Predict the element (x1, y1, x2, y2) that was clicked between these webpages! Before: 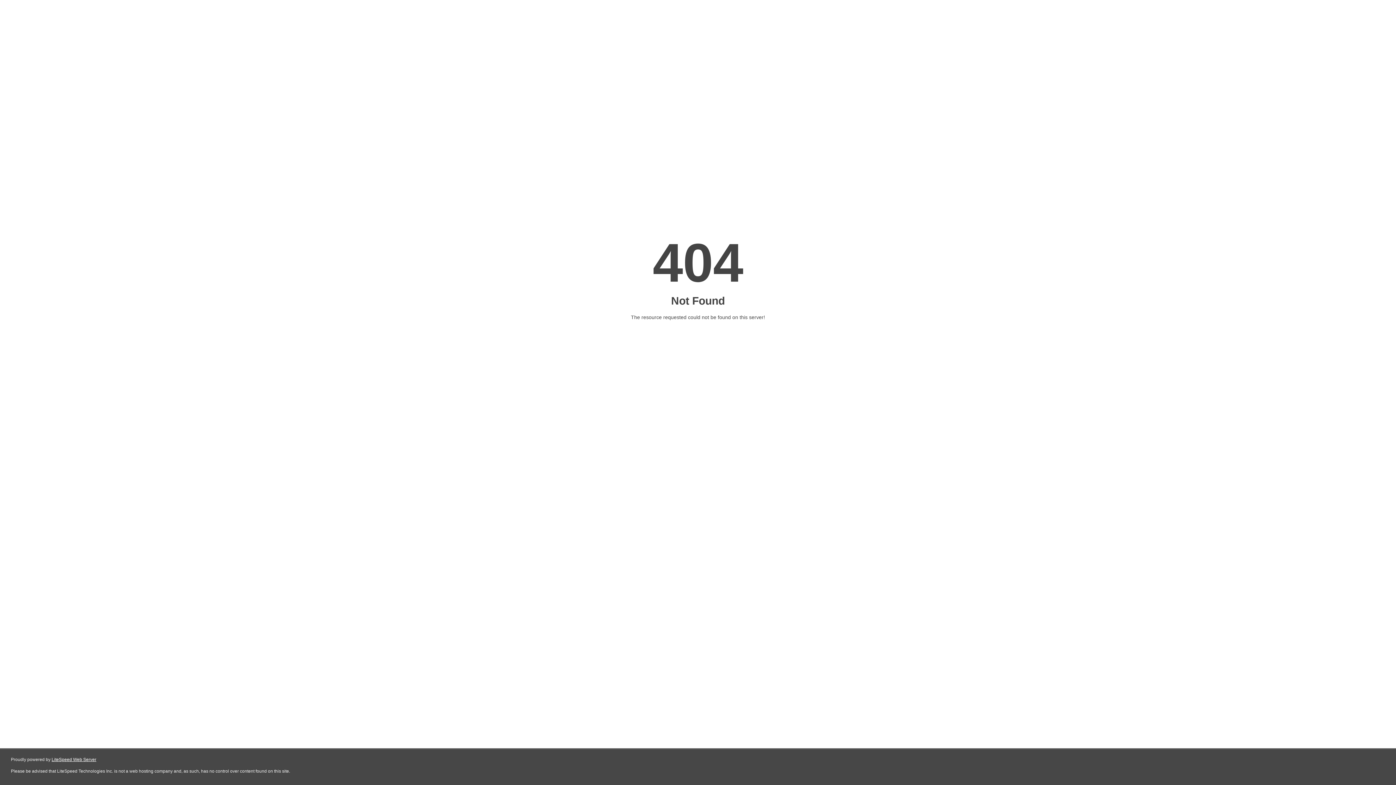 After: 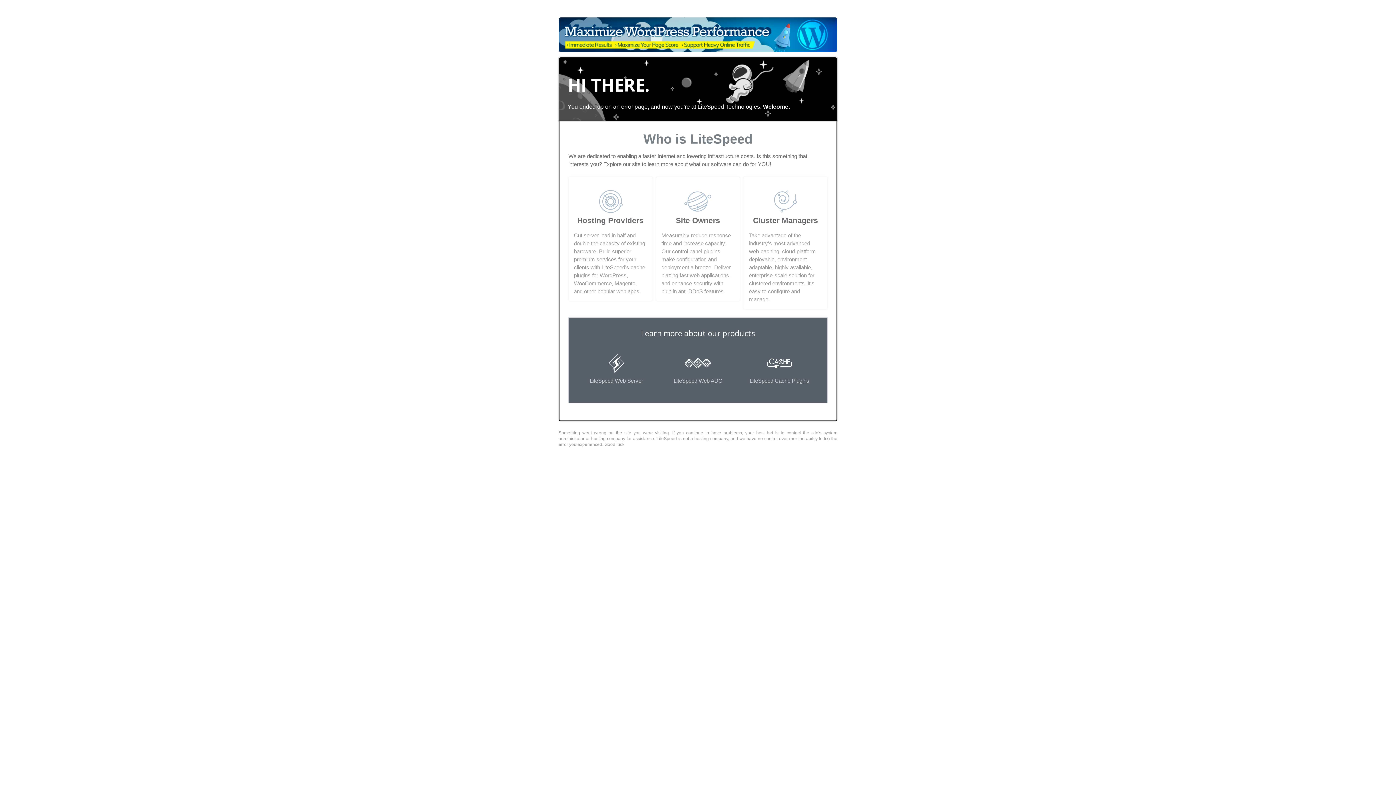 Action: label: LiteSpeed Web Server bbox: (51, 757, 96, 762)